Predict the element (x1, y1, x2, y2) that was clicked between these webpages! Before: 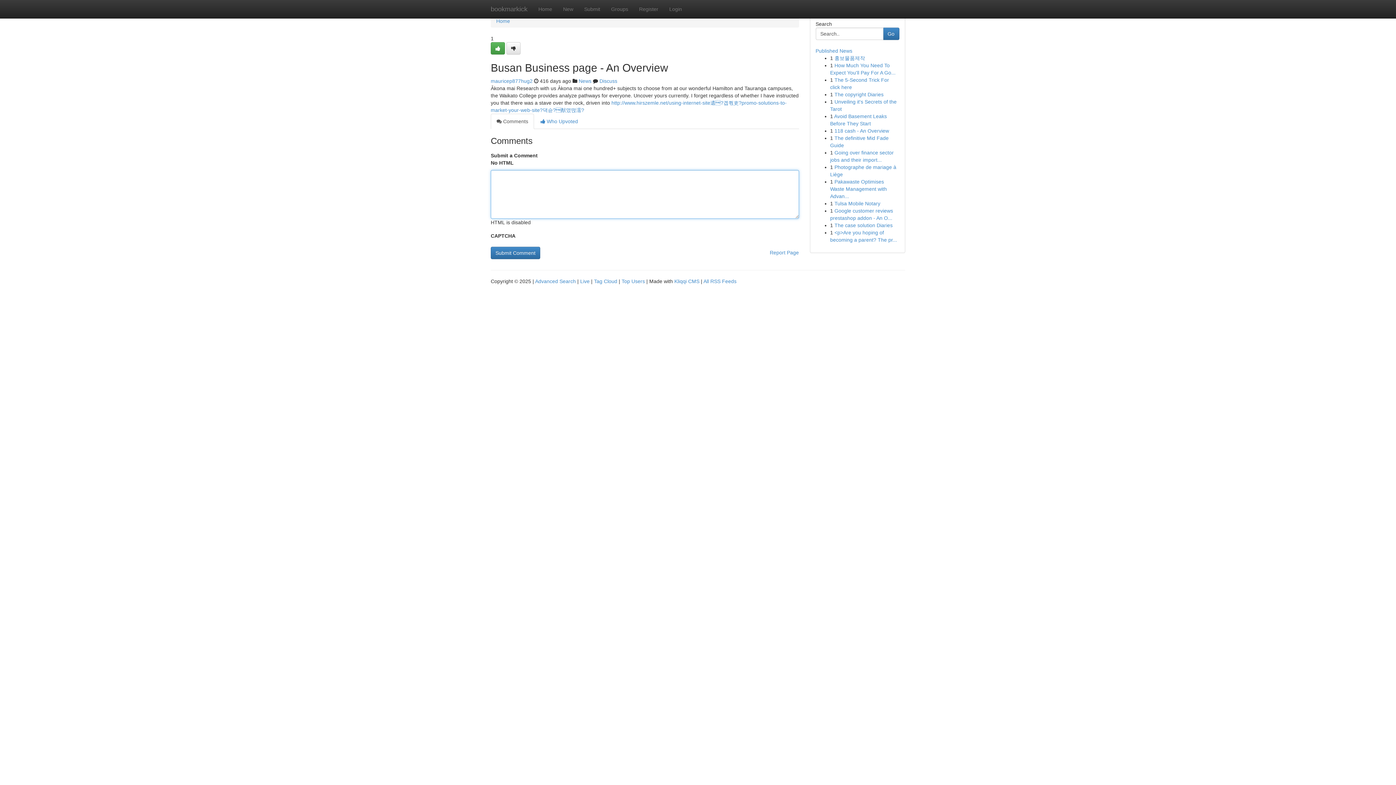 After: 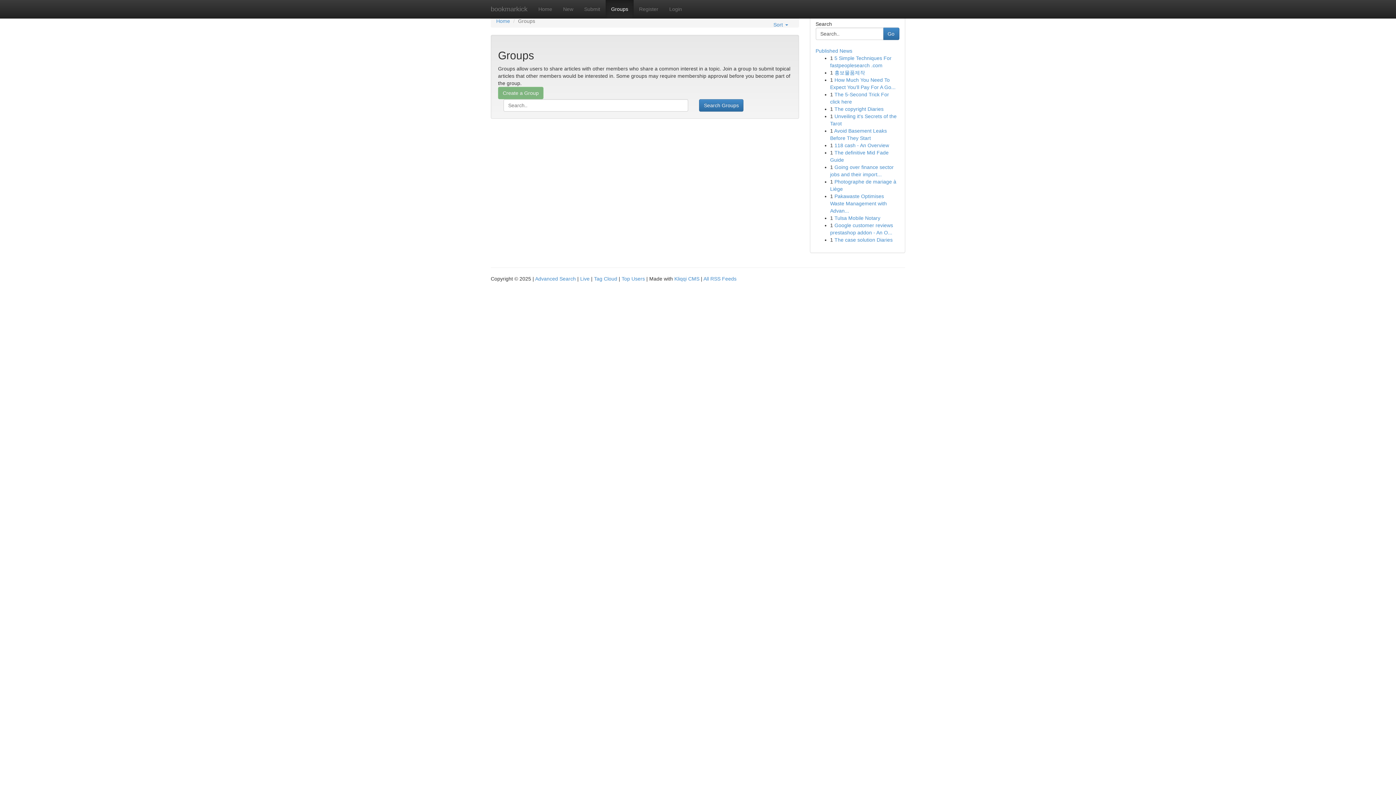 Action: label: News bbox: (578, 78, 591, 84)